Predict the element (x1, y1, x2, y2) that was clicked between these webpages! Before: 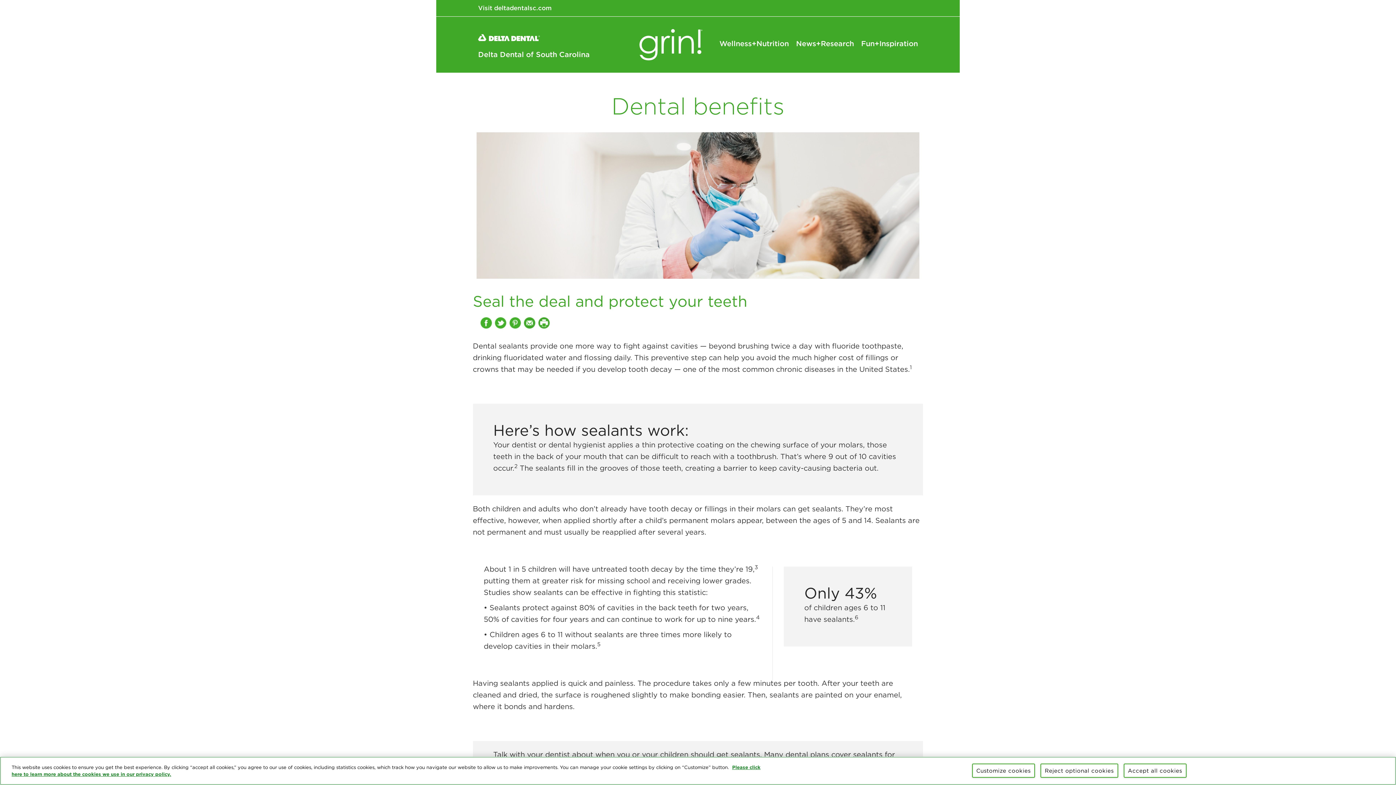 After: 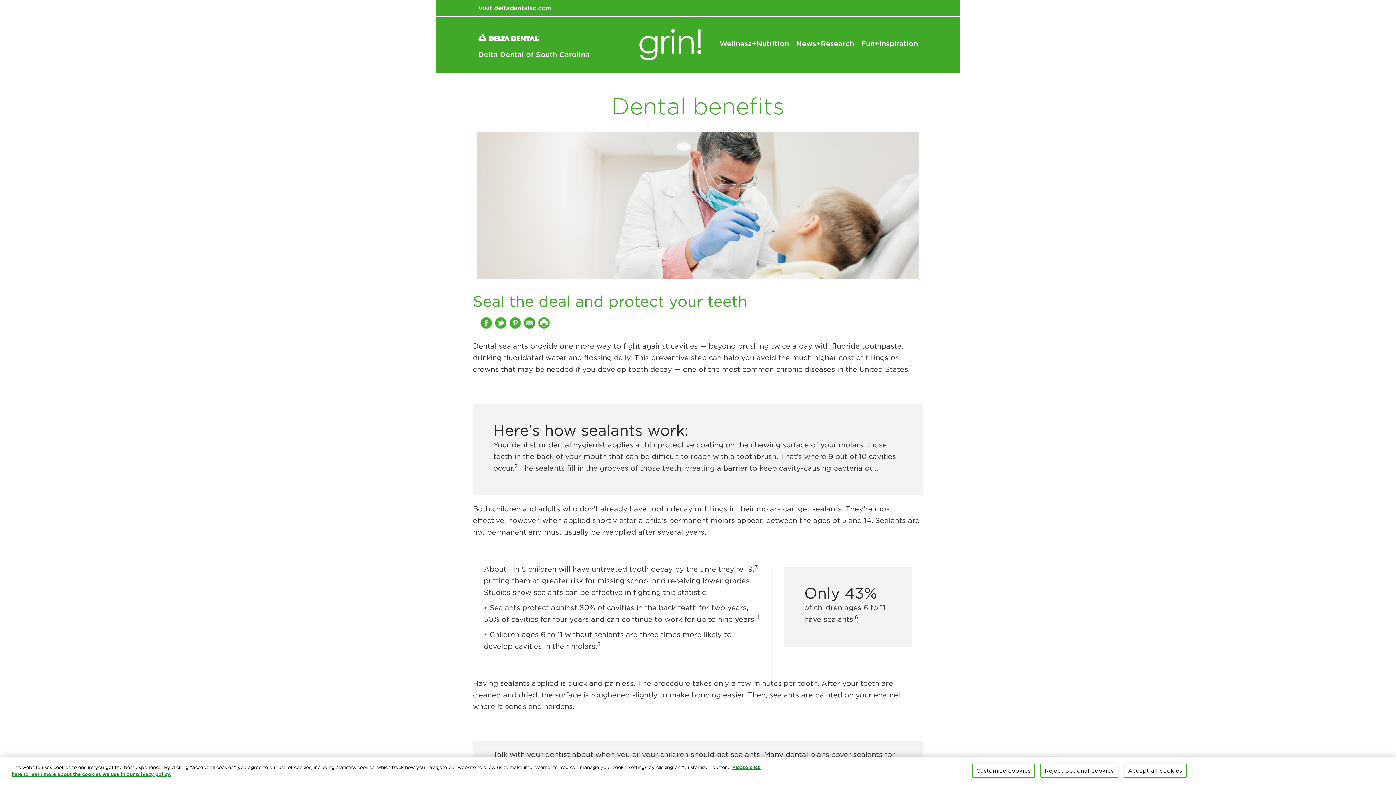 Action: bbox: (494, 319, 507, 326)